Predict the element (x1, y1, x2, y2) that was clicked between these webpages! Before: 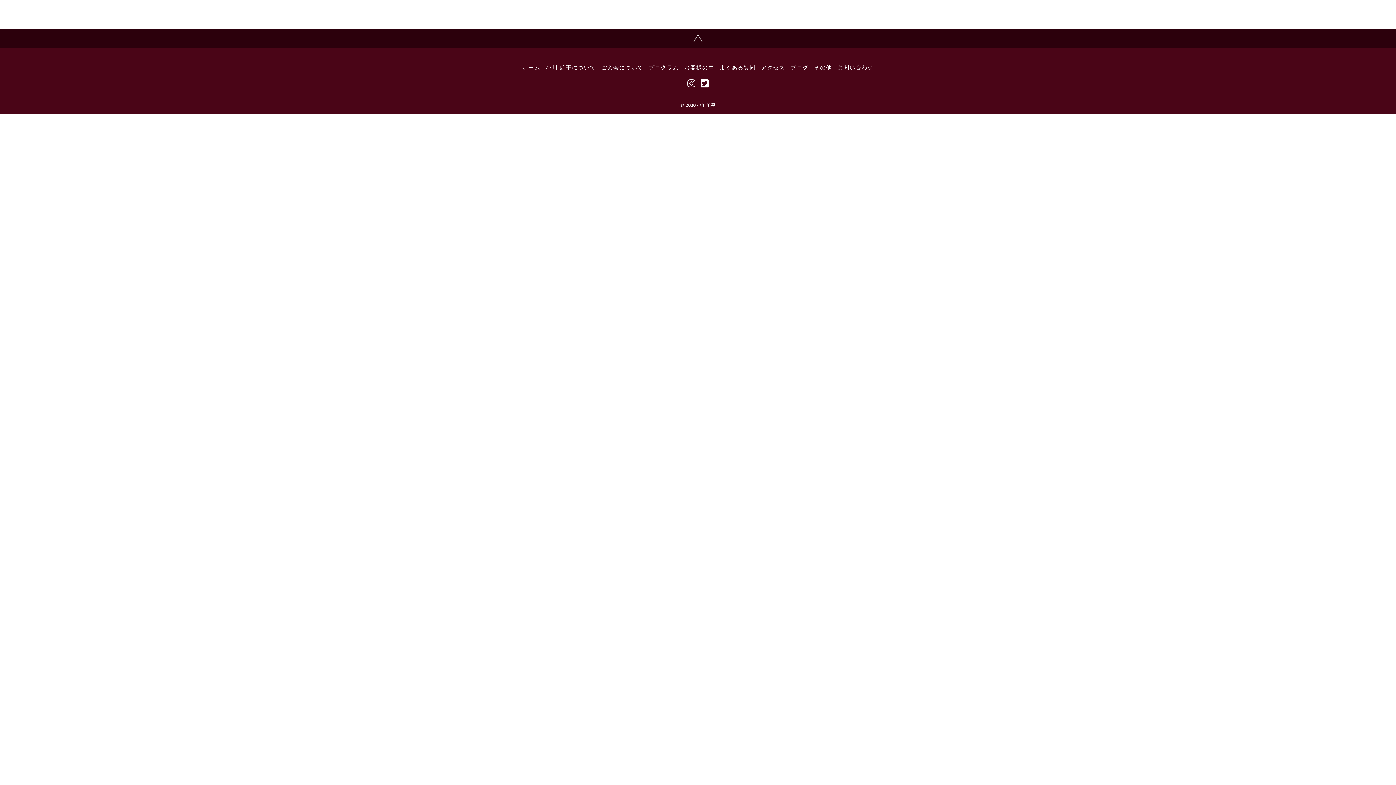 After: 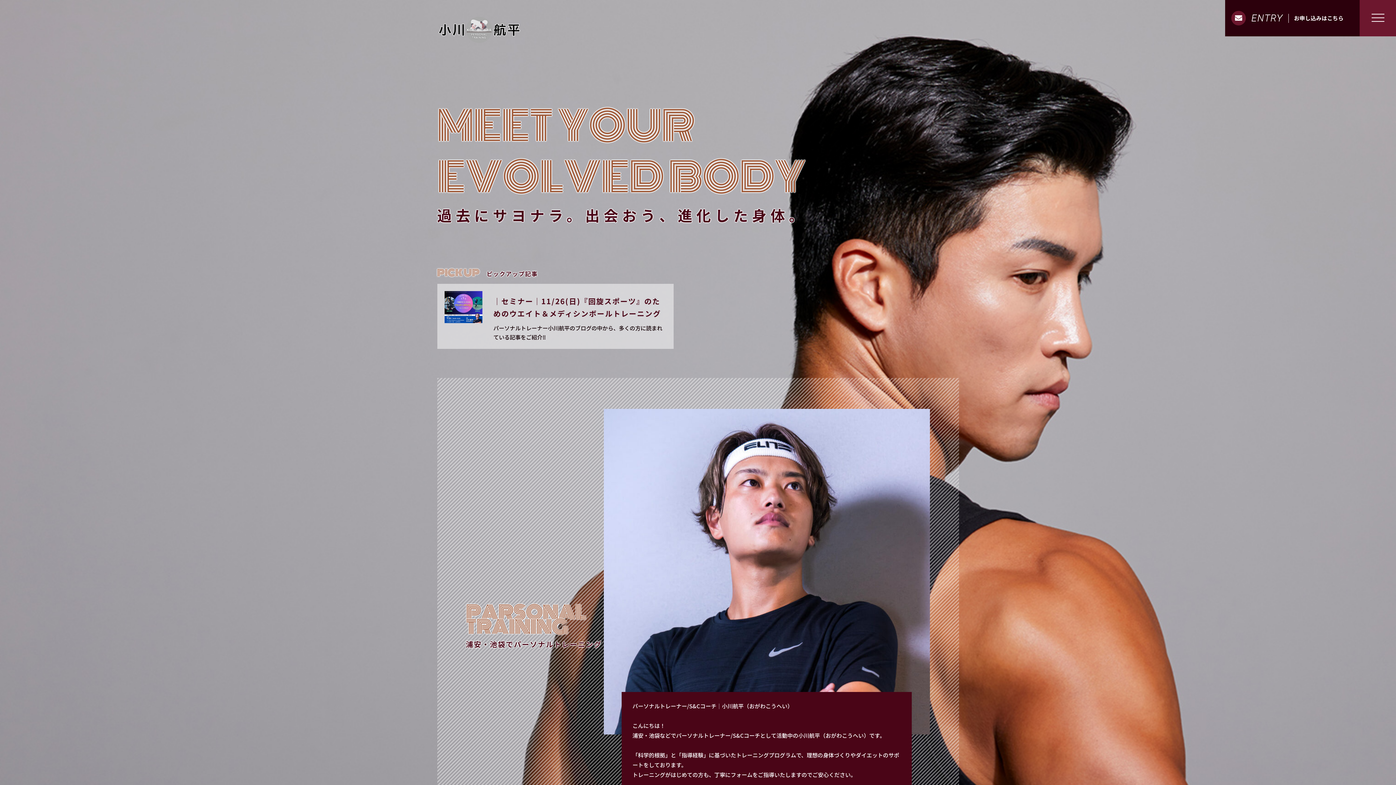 Action: label: ホーム bbox: (519, 63, 543, 70)